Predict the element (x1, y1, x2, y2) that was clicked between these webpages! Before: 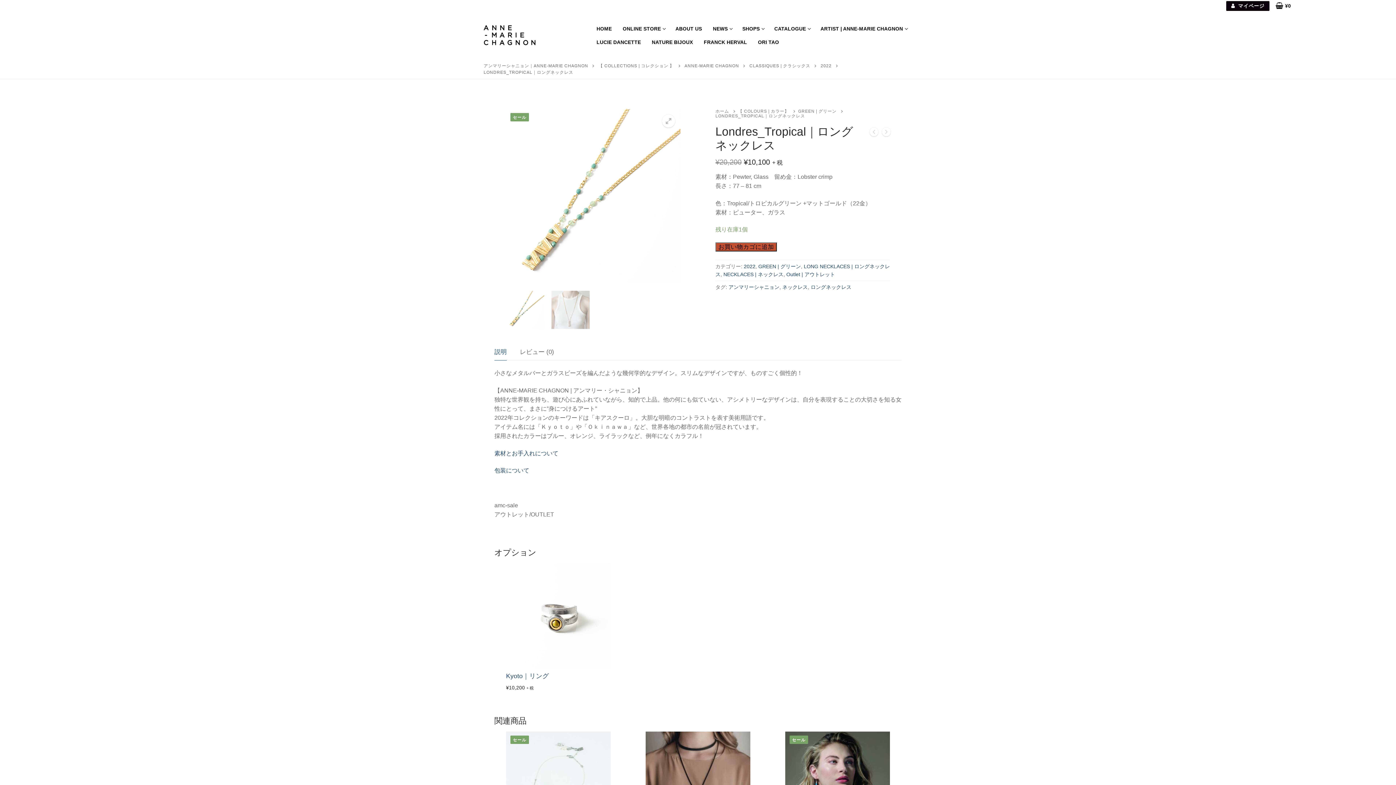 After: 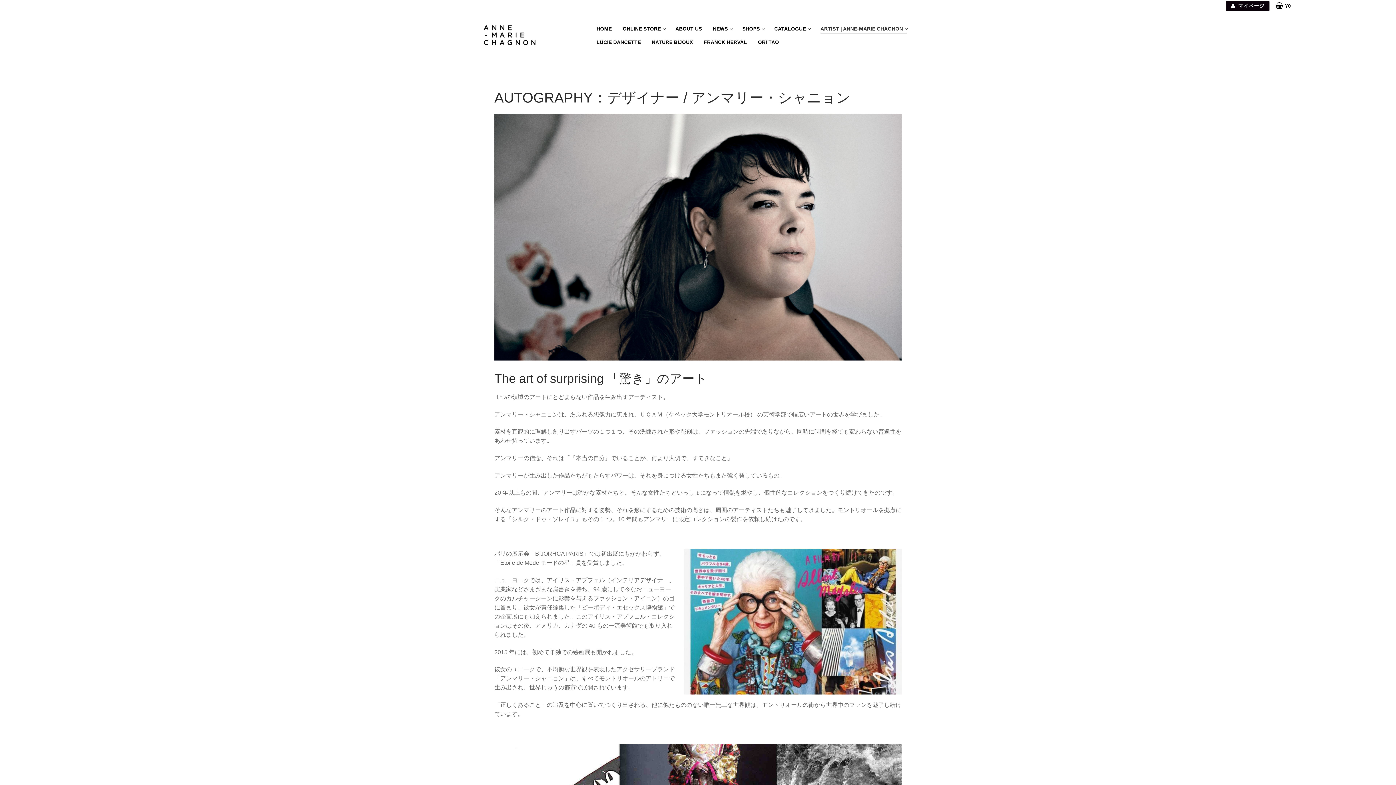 Action: bbox: (816, 22, 911, 35) label: ARTIST | ANNE-MARIE CHAGNON
 